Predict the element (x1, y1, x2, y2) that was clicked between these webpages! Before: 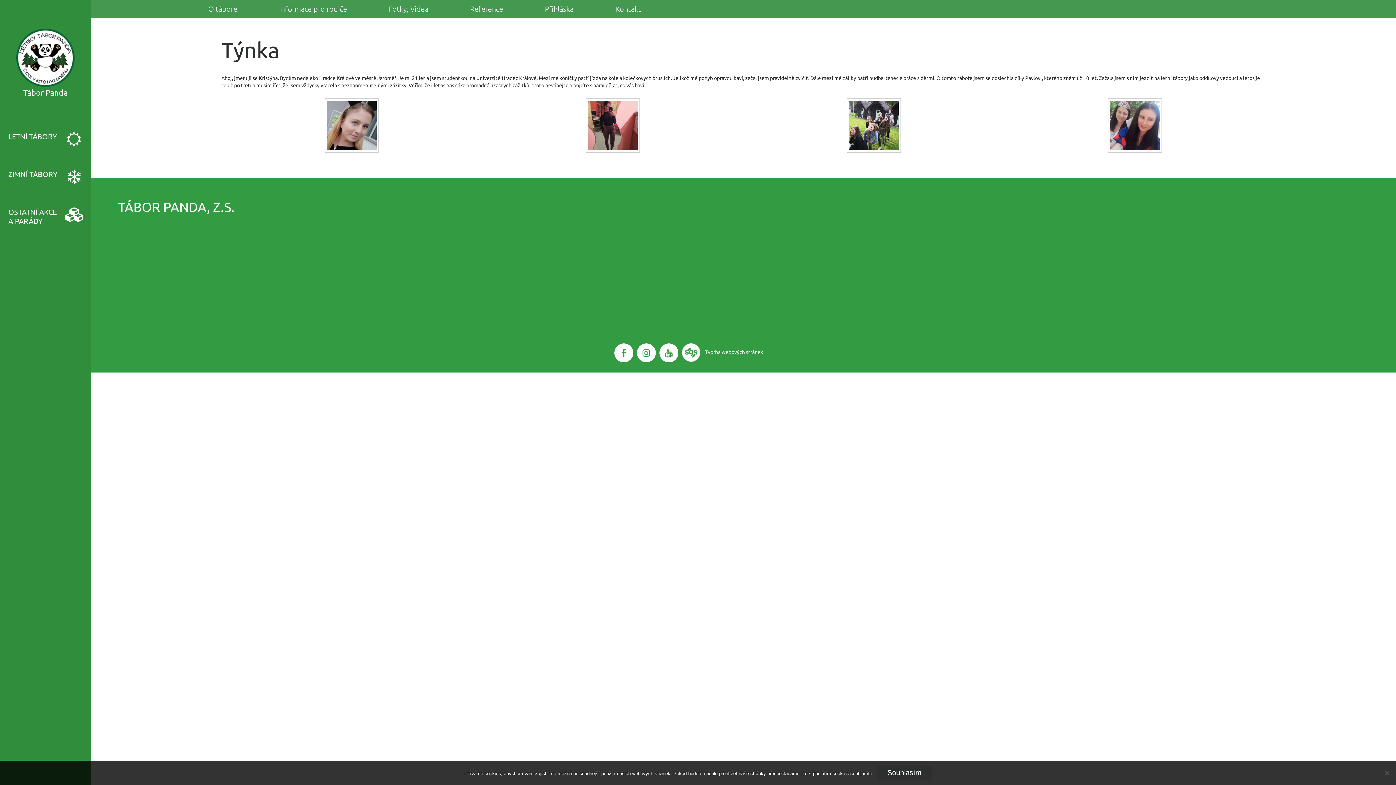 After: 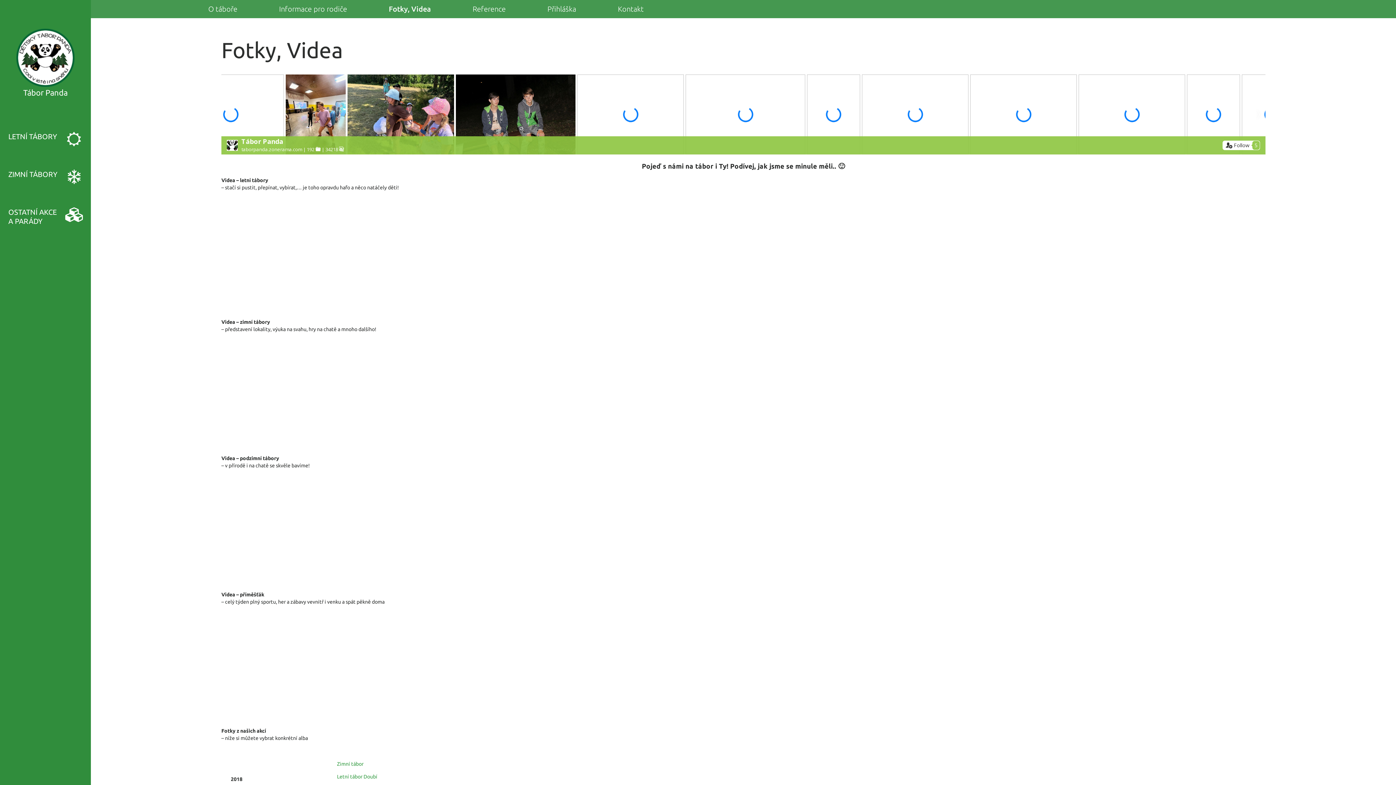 Action: bbox: (388, 0, 428, 18) label: Fotky, Videa